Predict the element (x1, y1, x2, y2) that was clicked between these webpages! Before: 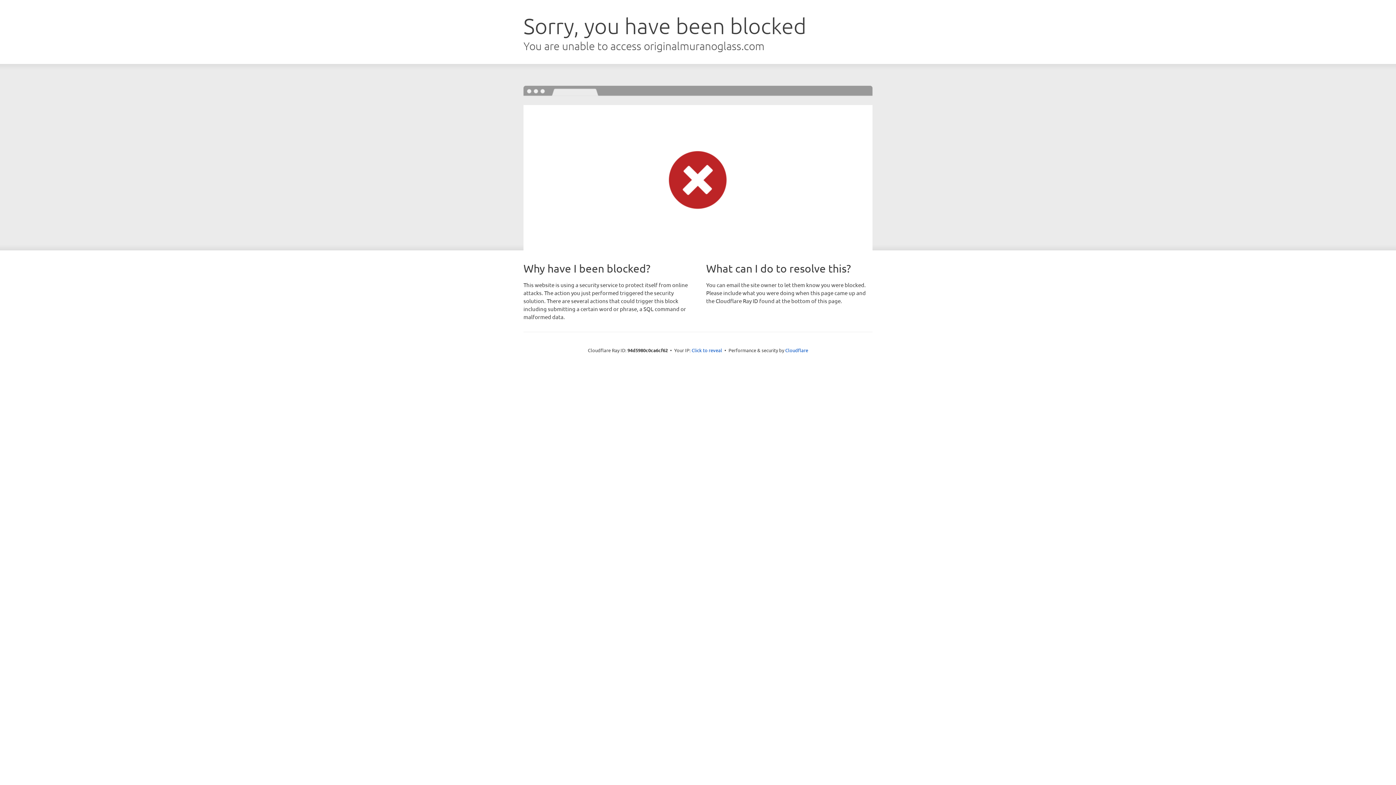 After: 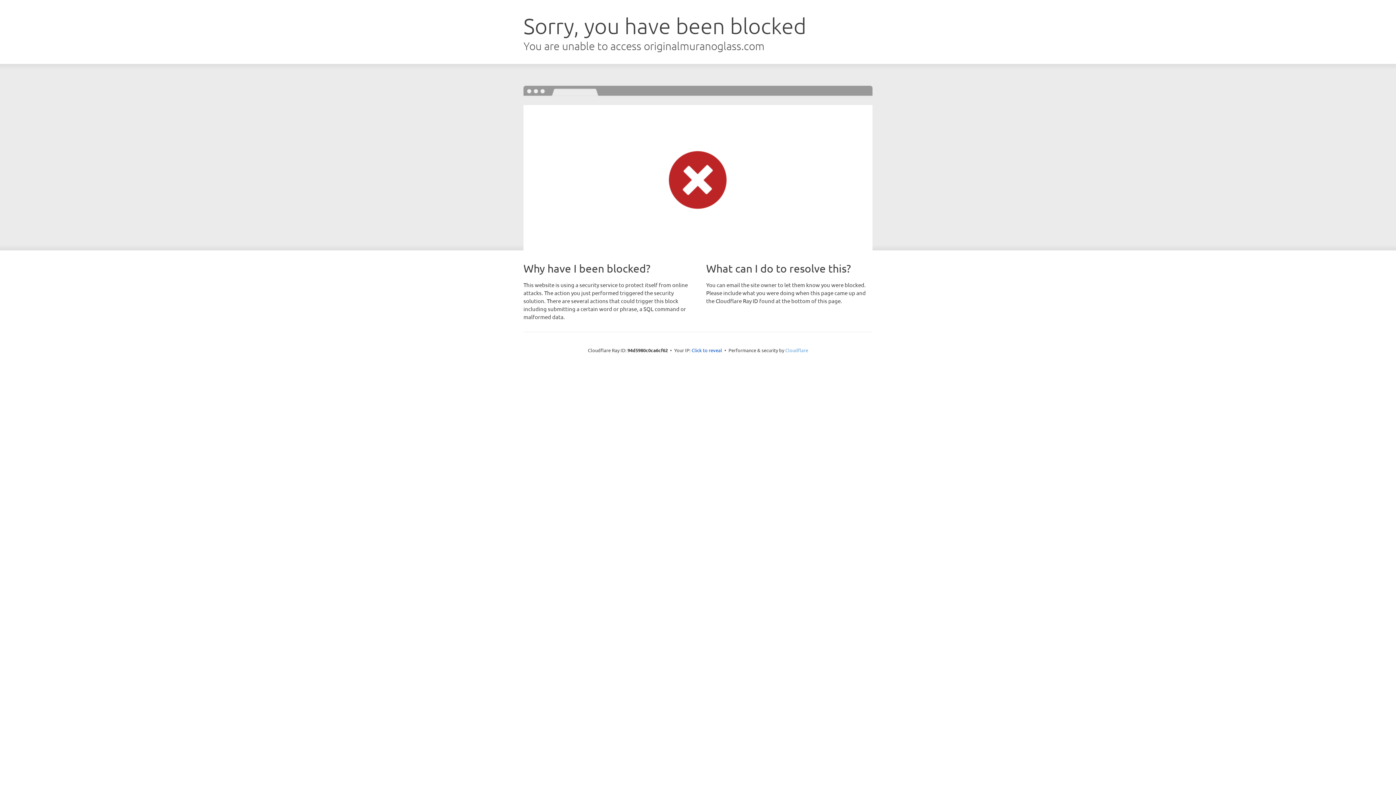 Action: label: Cloudflare bbox: (785, 347, 808, 353)